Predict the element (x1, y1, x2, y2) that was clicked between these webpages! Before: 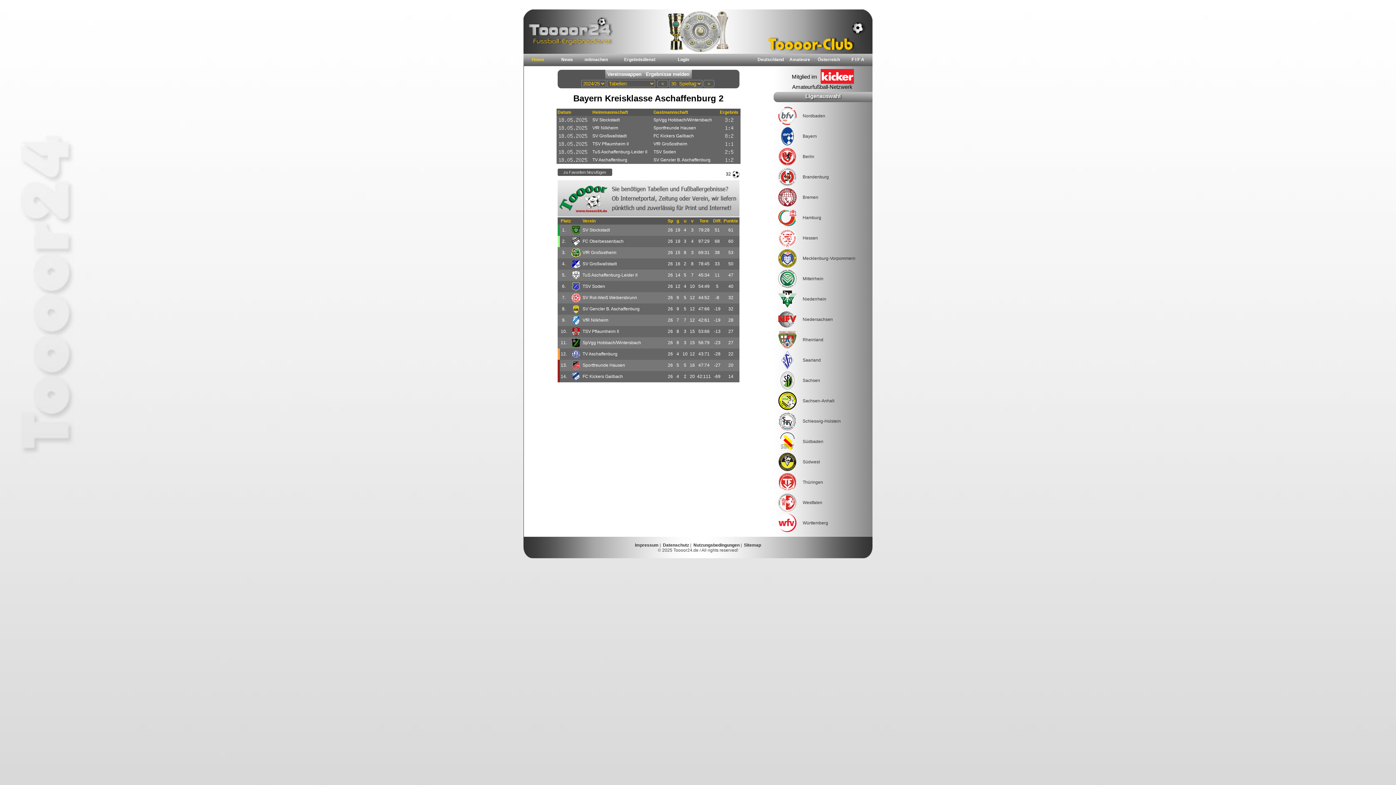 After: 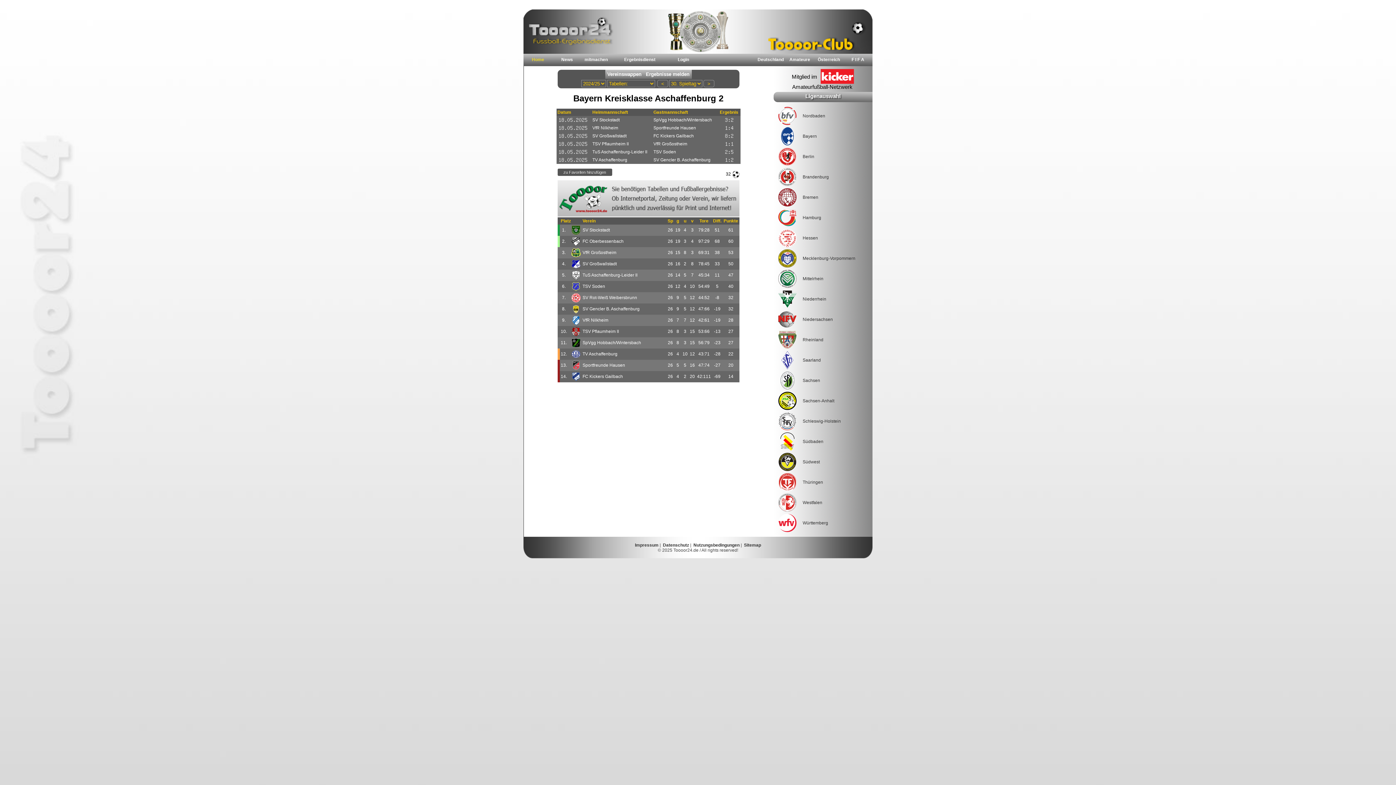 Action: bbox: (523, 28, 872, 33)